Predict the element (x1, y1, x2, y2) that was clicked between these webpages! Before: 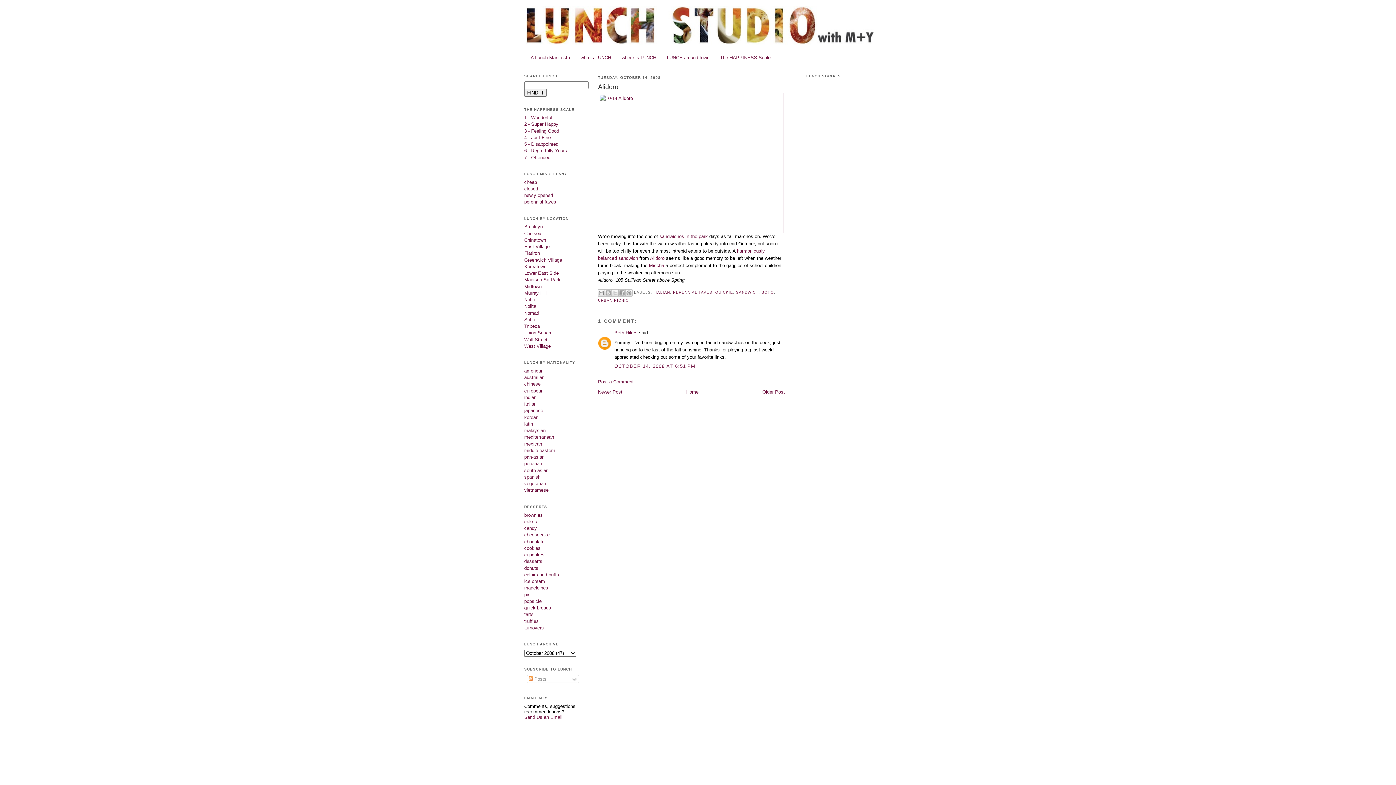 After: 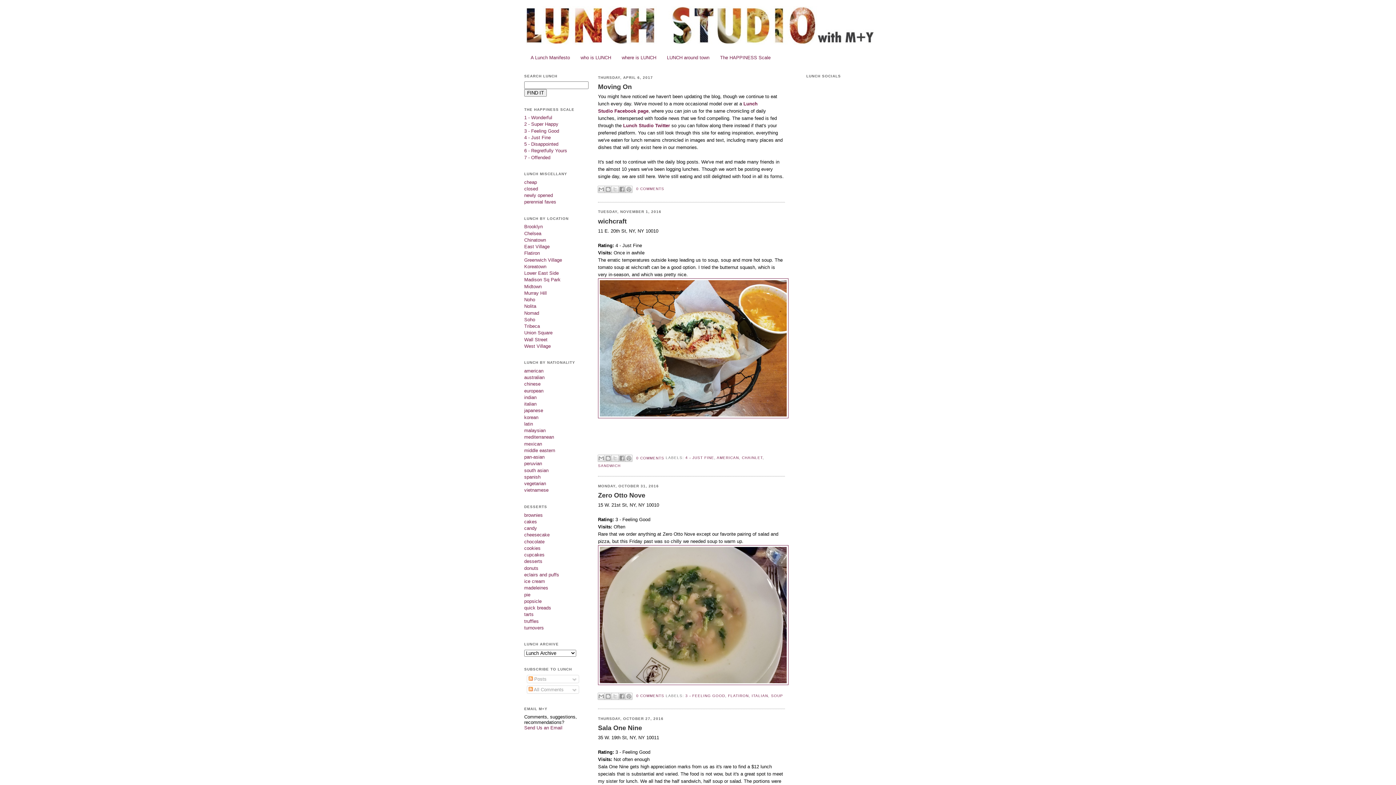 Action: bbox: (686, 389, 698, 394) label: Home